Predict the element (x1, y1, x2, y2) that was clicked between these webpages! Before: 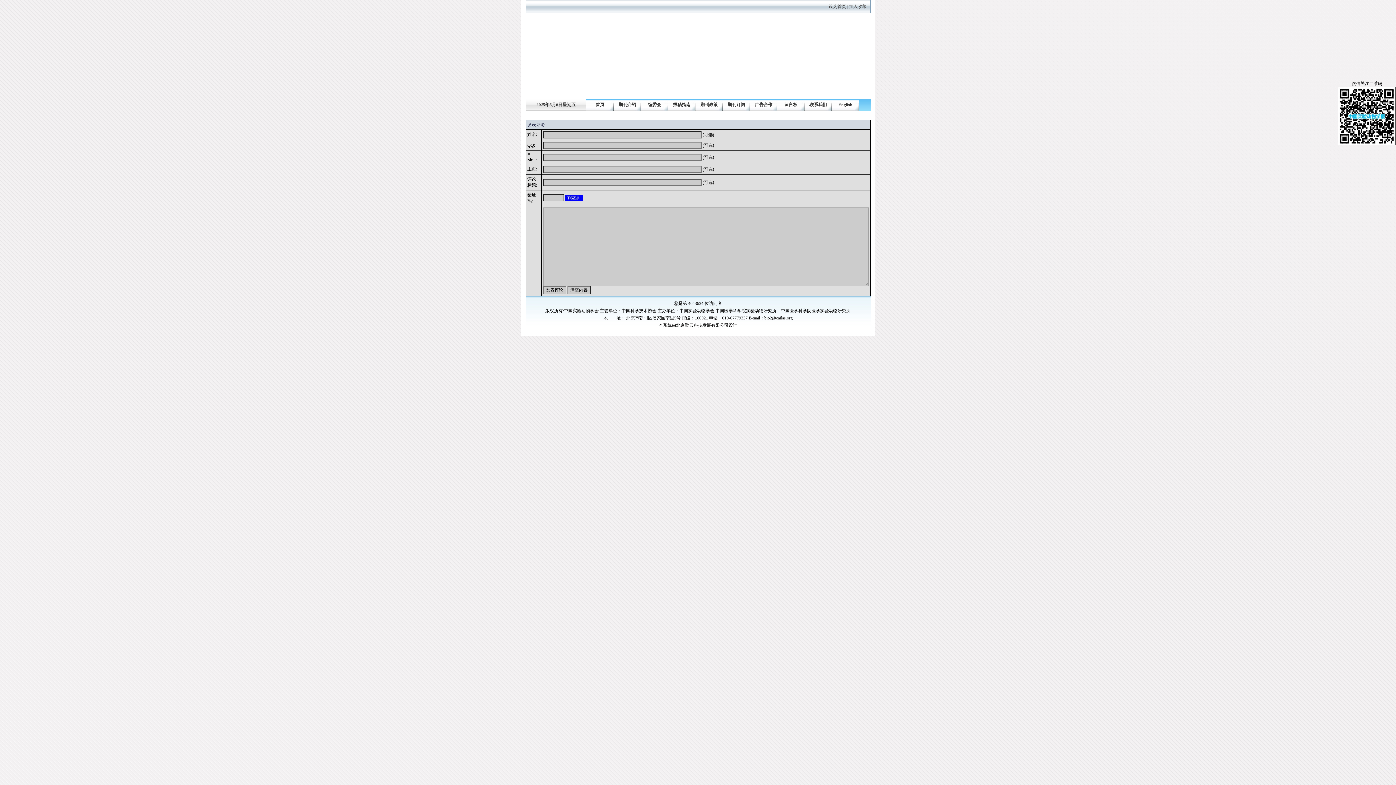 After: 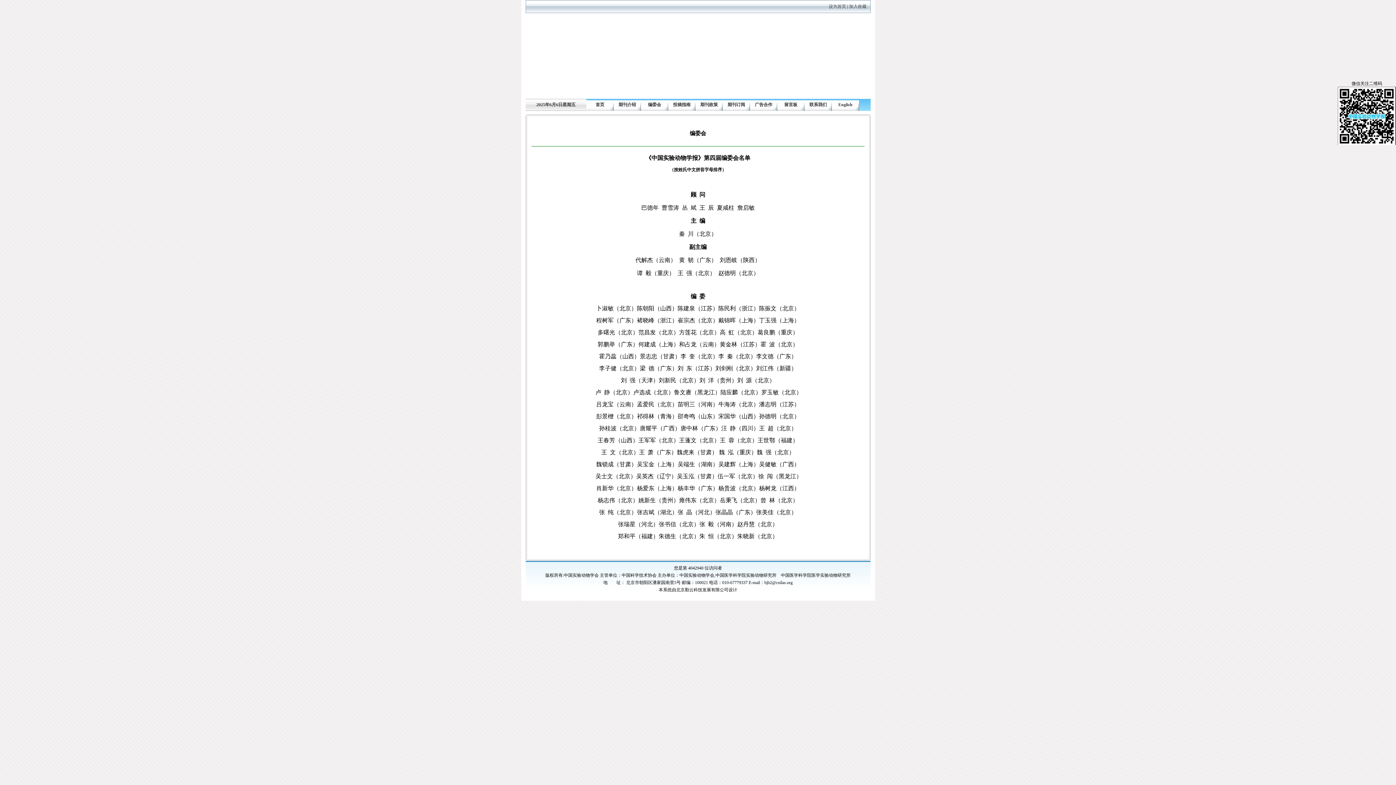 Action: bbox: (641, 98, 668, 110) label: 编委会